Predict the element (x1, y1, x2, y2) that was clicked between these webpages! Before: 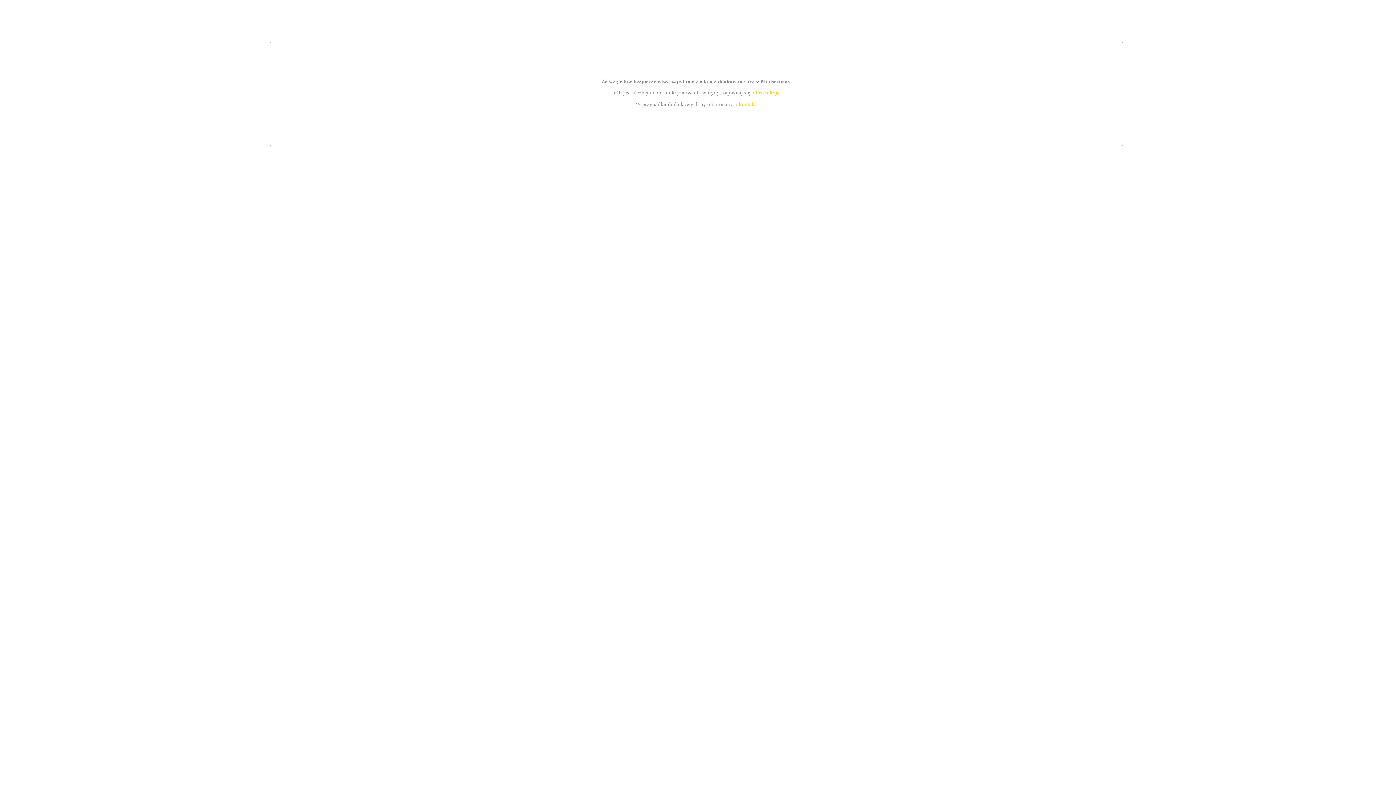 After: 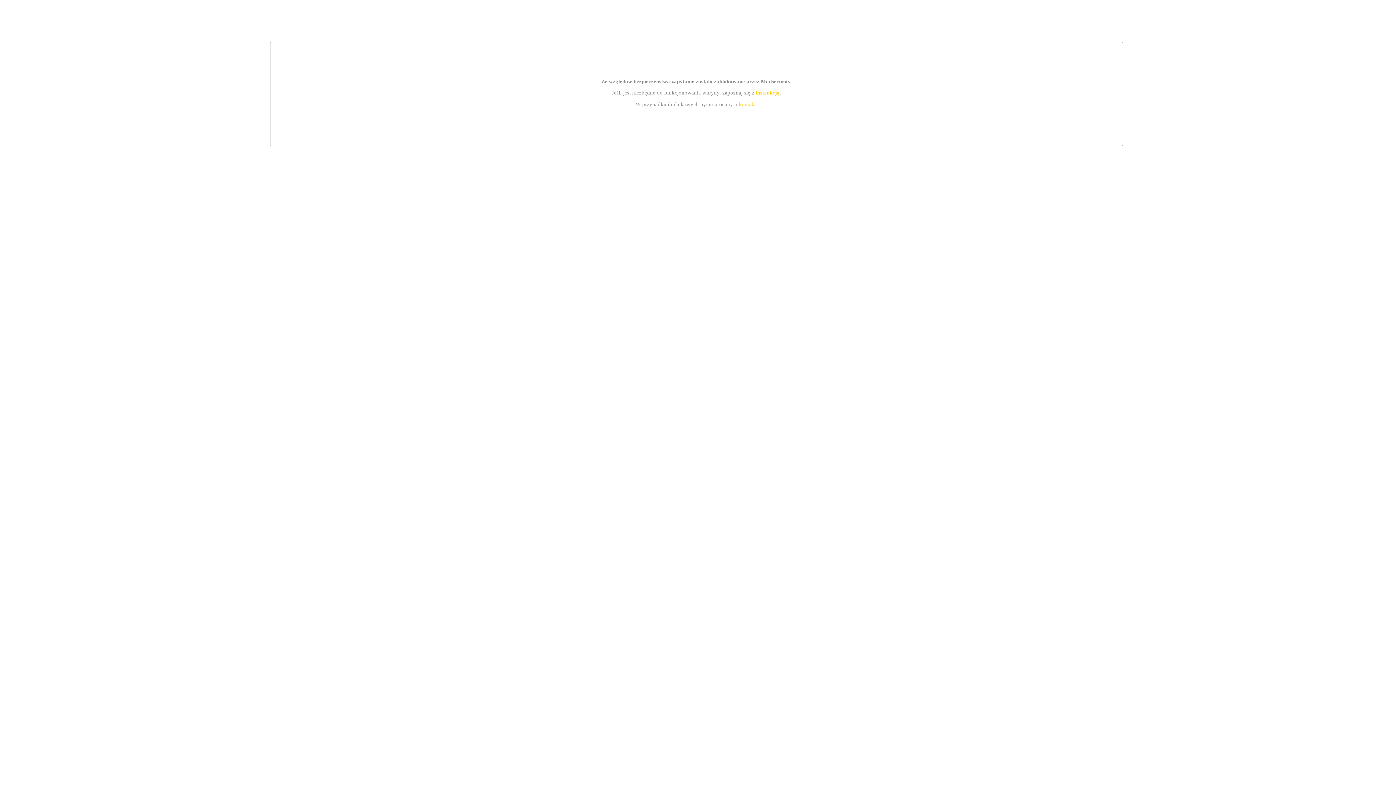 Action: bbox: (739, 101, 756, 107) label: kontakt